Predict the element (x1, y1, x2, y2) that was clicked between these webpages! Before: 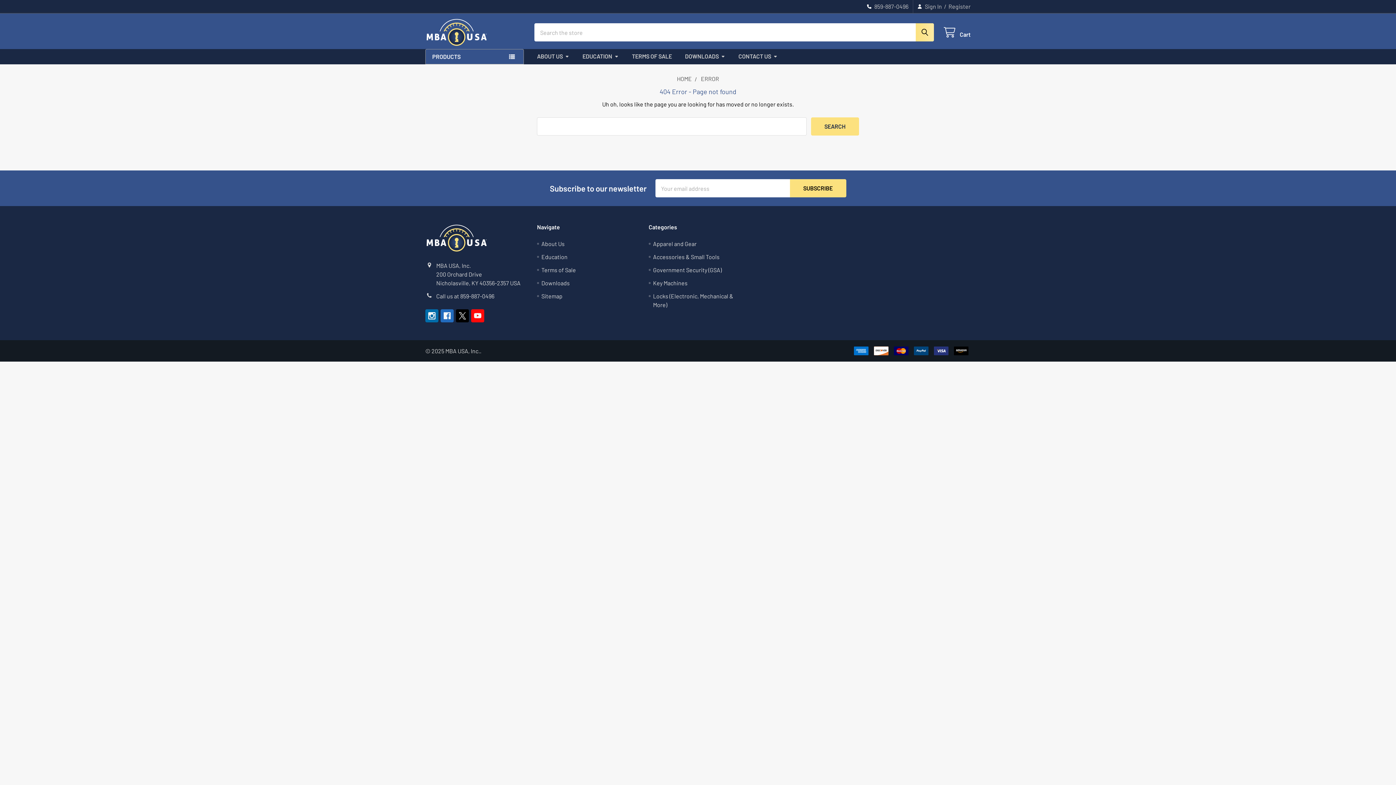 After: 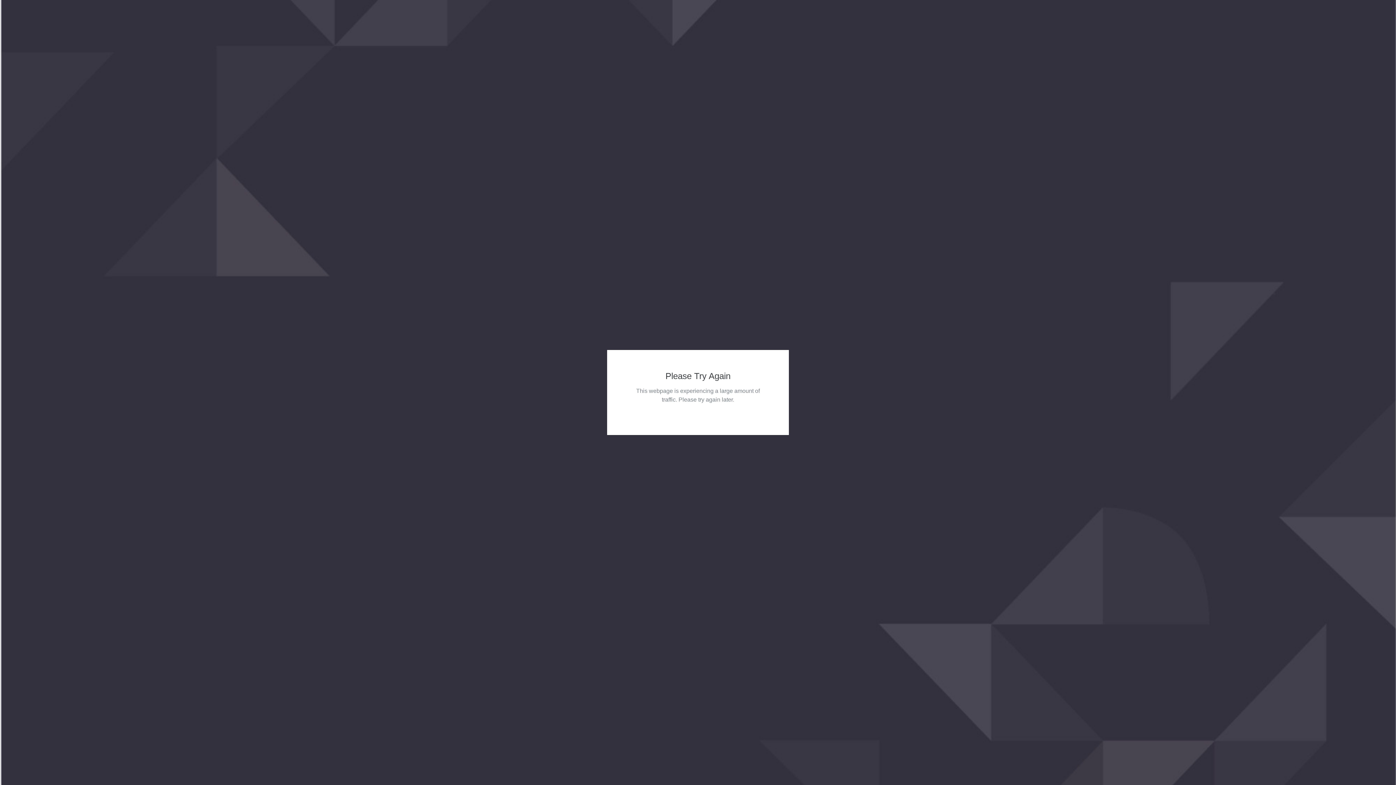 Action: bbox: (425, 223, 524, 252)